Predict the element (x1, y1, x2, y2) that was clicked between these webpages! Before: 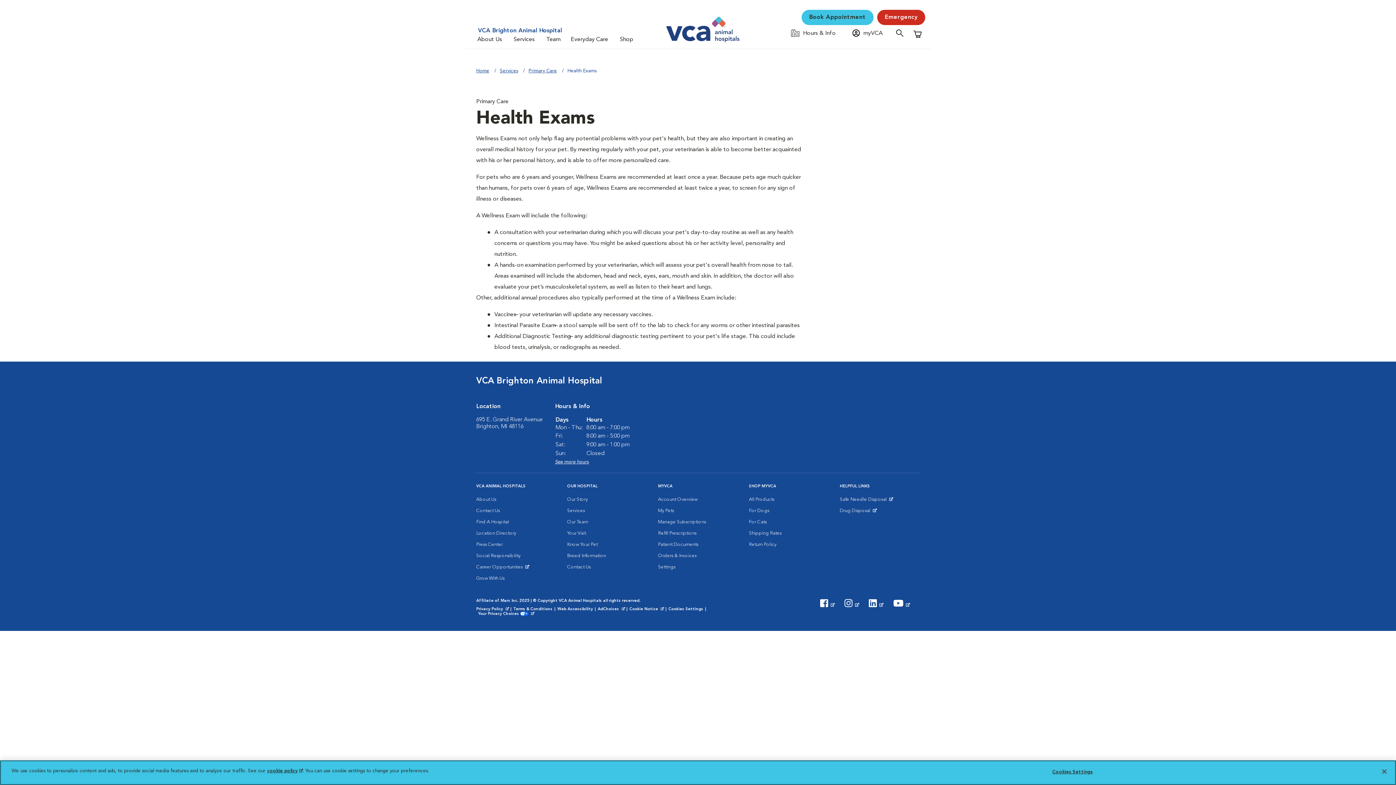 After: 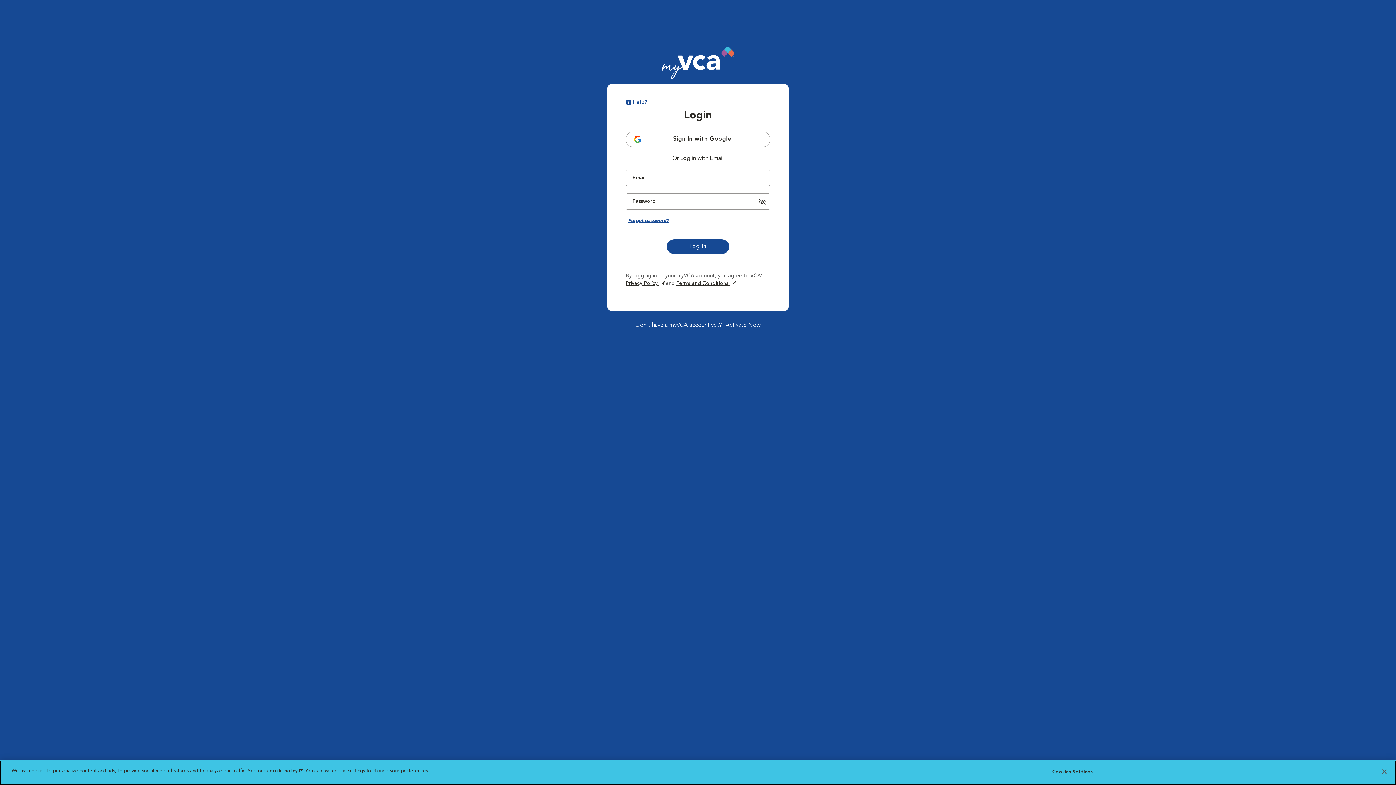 Action: bbox: (658, 517, 706, 528) label: Manage Subscriptions